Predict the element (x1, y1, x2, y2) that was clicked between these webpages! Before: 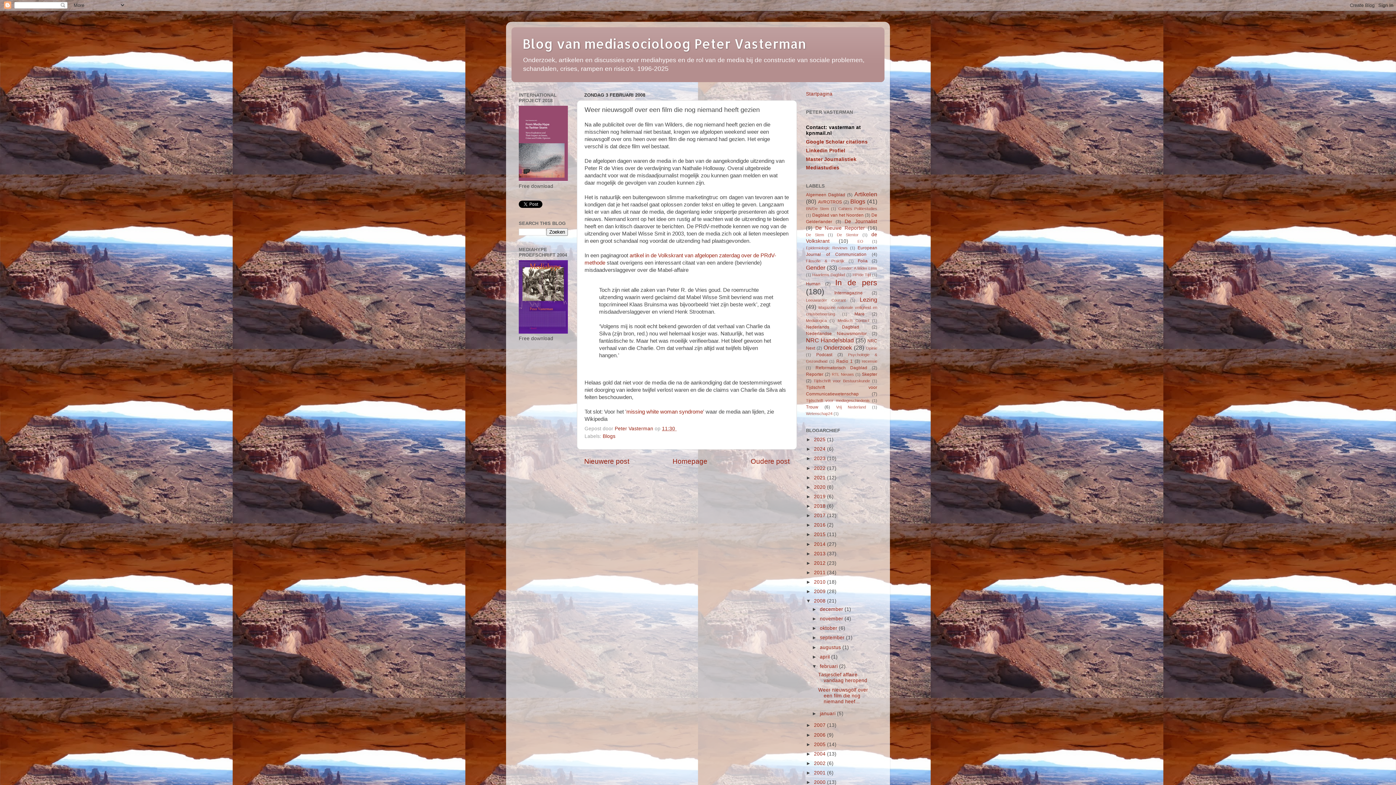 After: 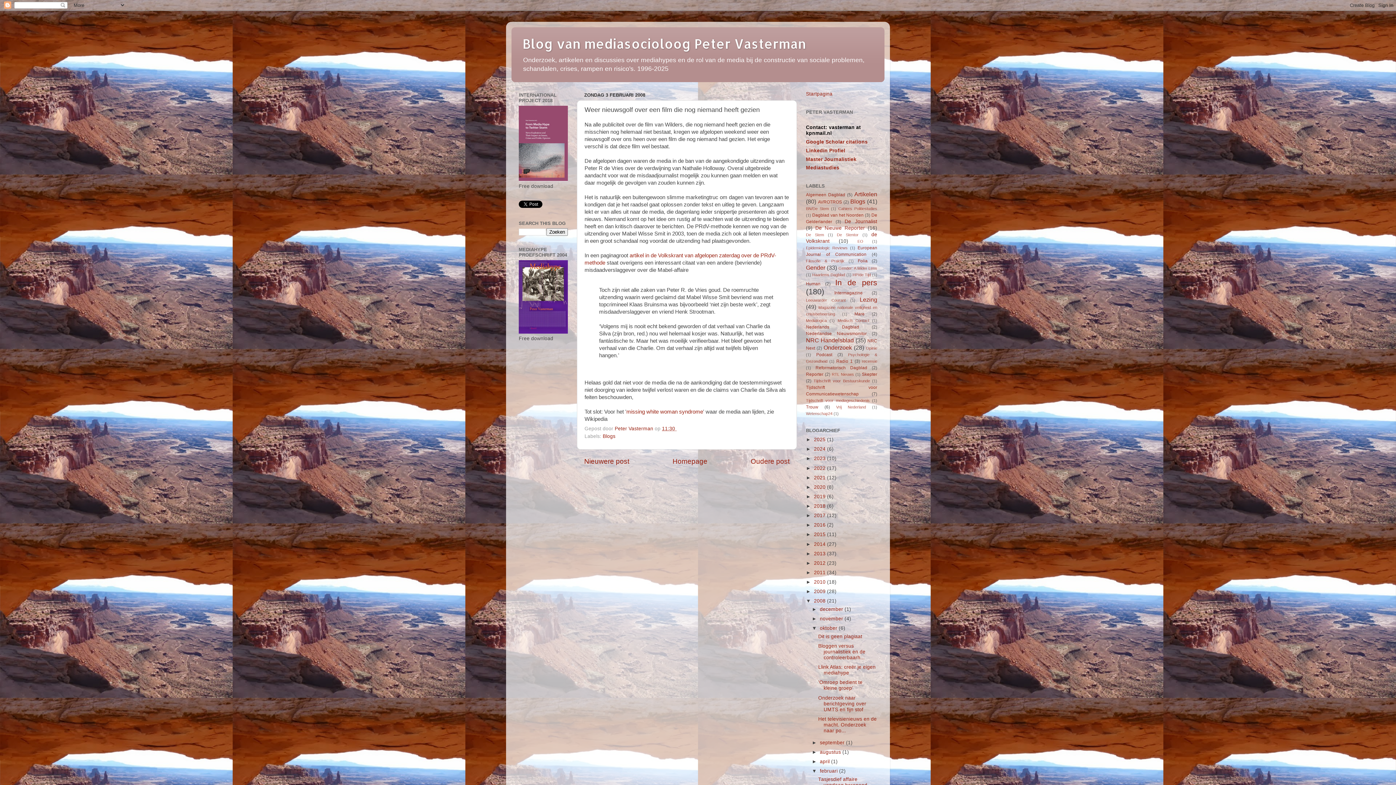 Action: bbox: (812, 625, 820, 631) label: ►  